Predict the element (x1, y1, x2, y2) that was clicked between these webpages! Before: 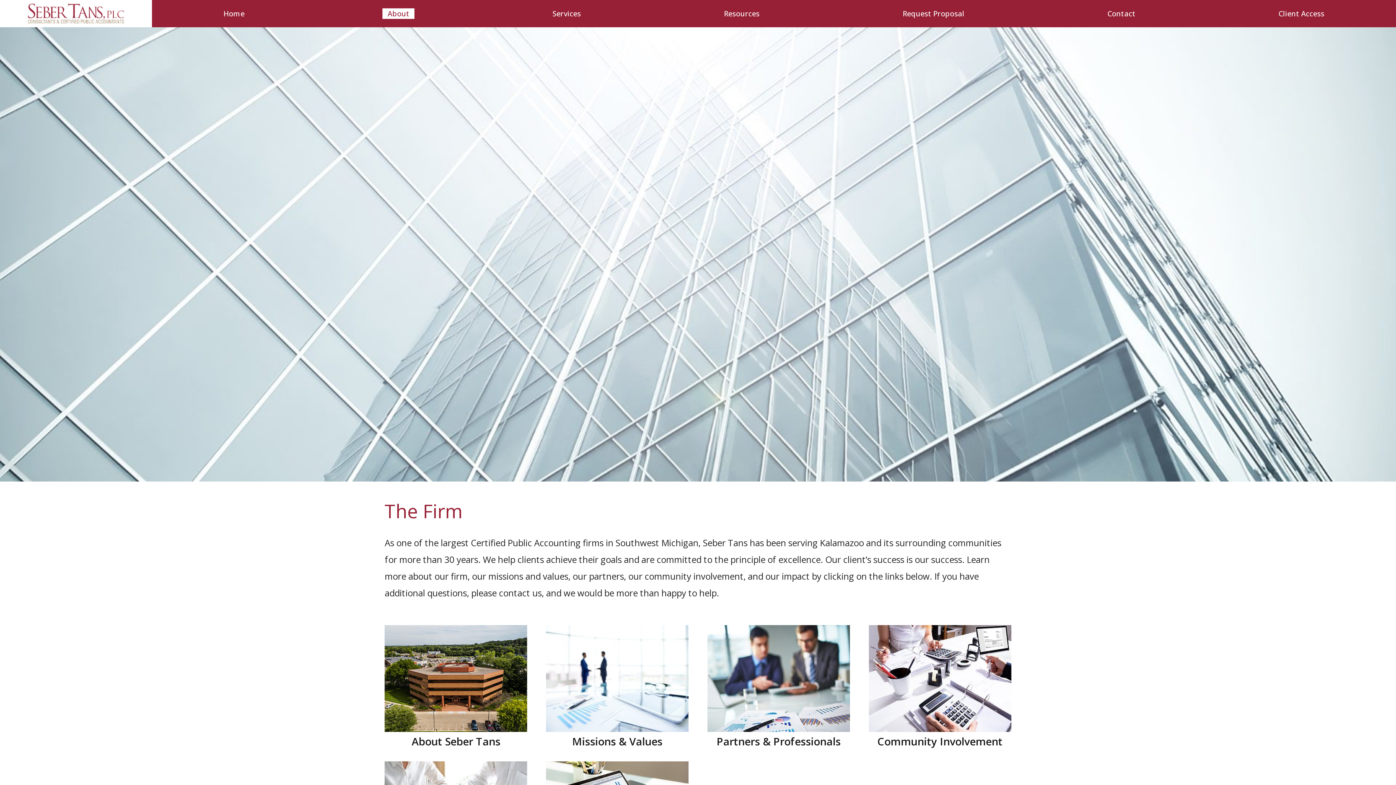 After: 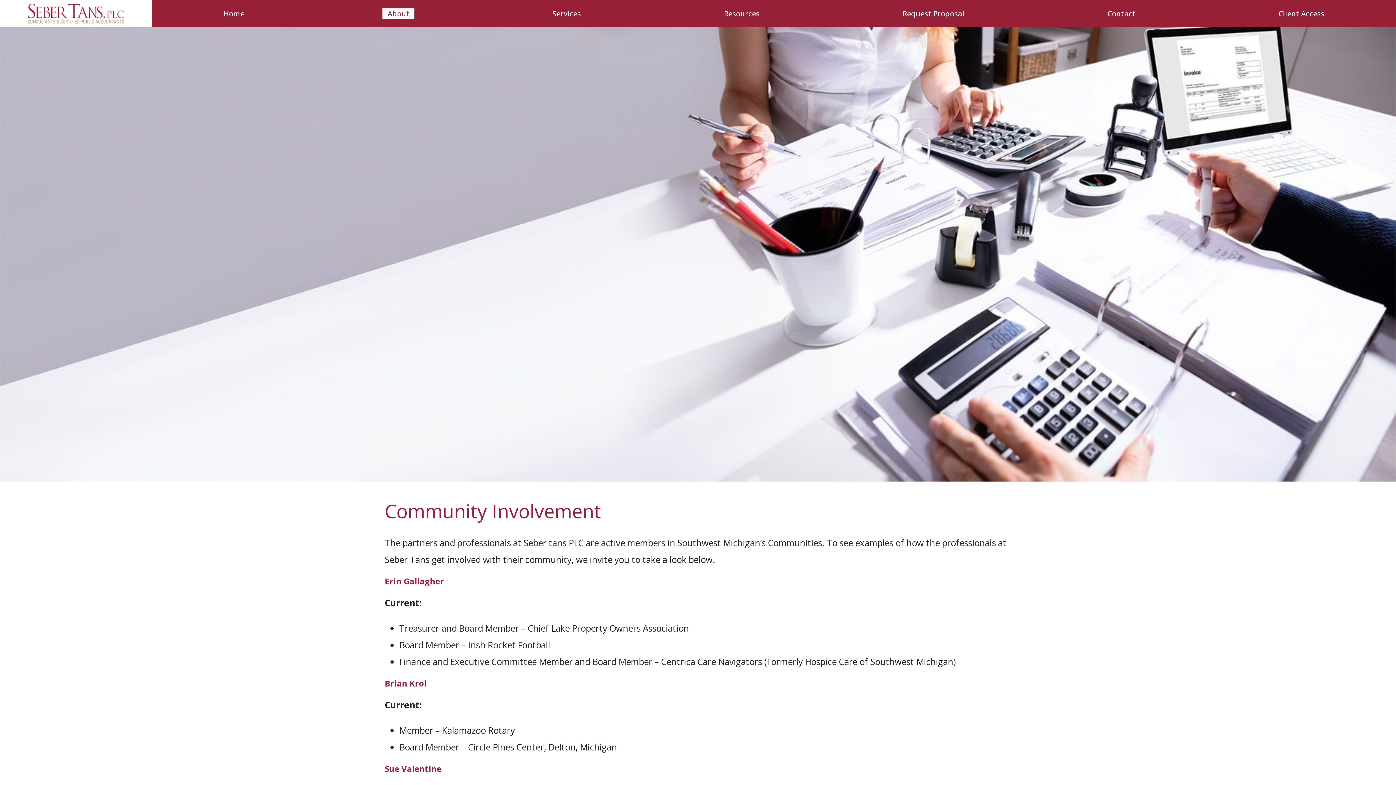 Action: label: Community Involvement bbox: (868, 625, 1011, 747)